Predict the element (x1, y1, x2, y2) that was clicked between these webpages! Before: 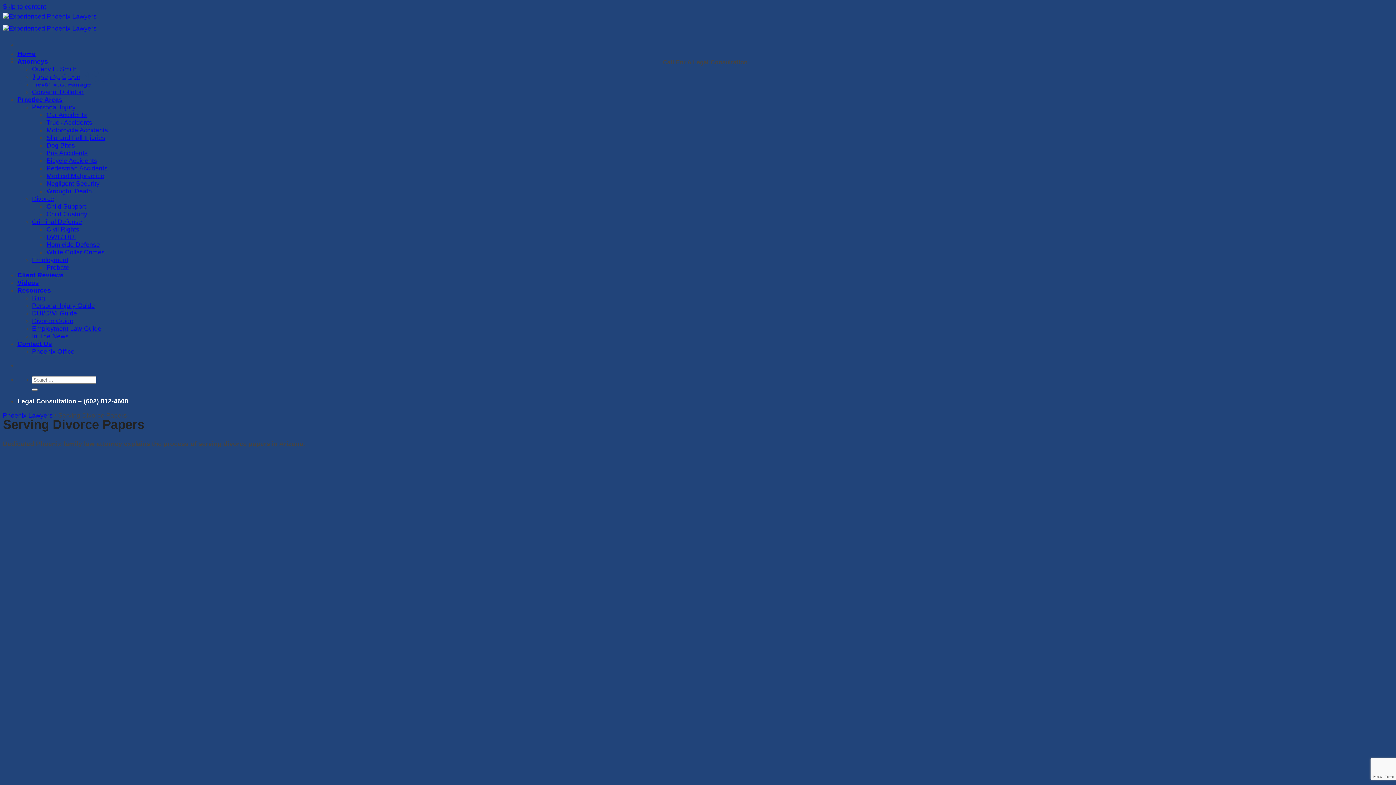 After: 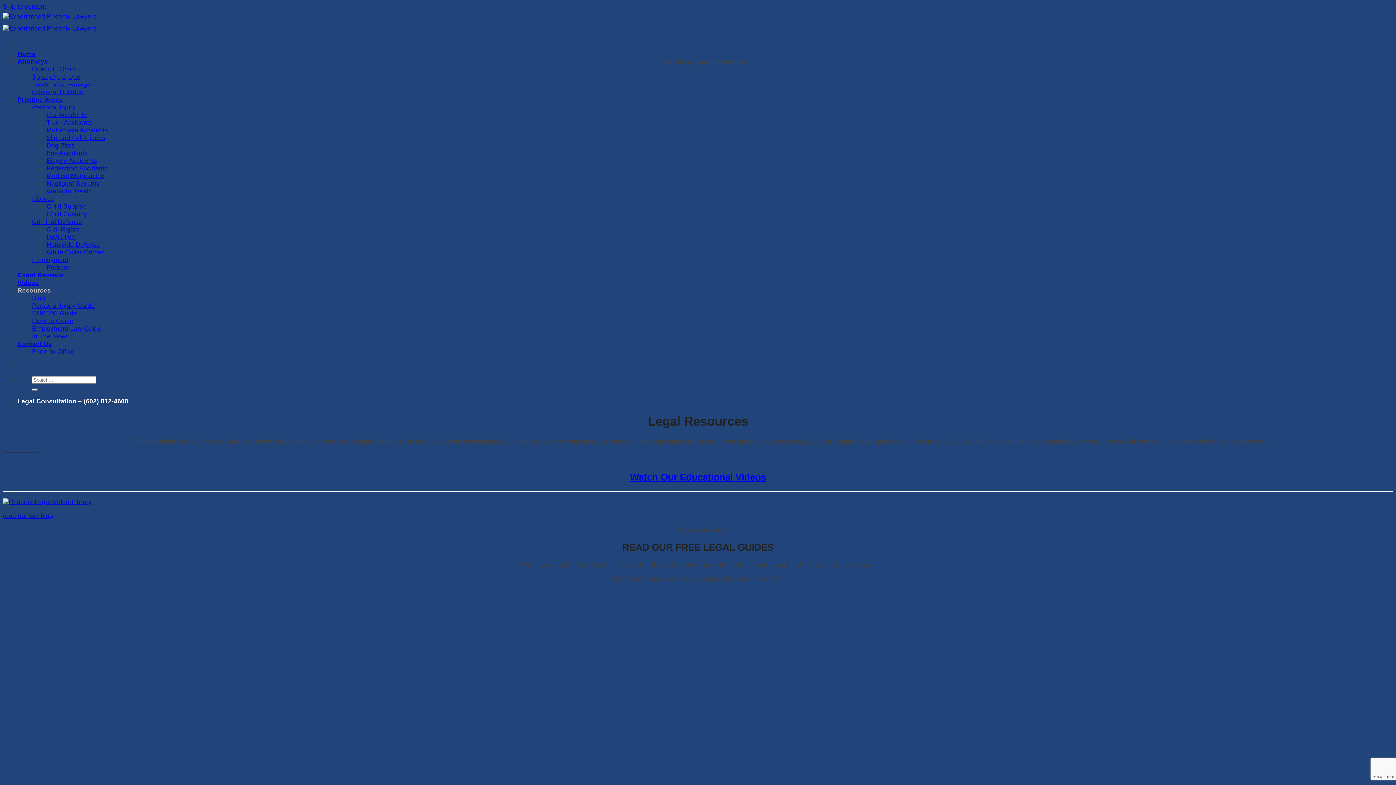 Action: bbox: (17, 286, 50, 294) label: Resources